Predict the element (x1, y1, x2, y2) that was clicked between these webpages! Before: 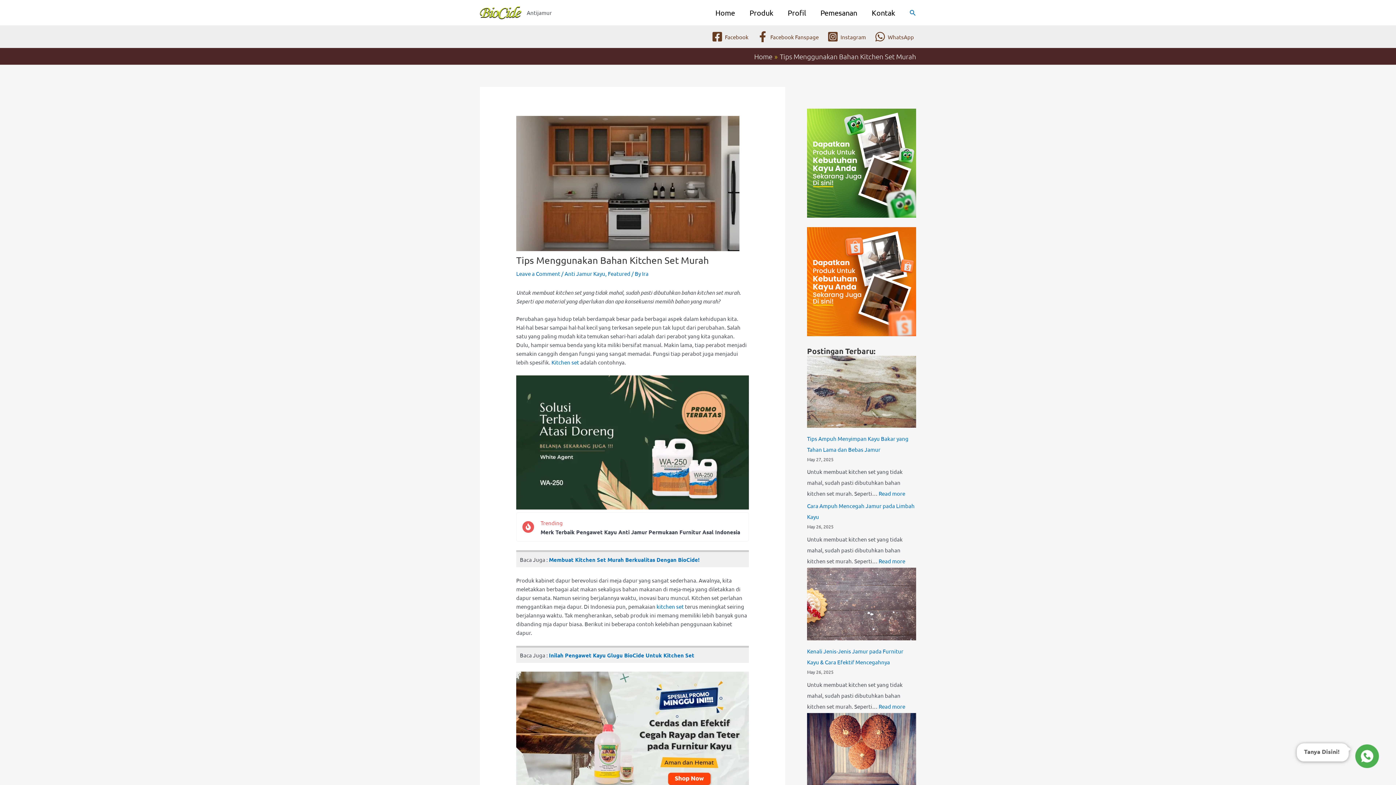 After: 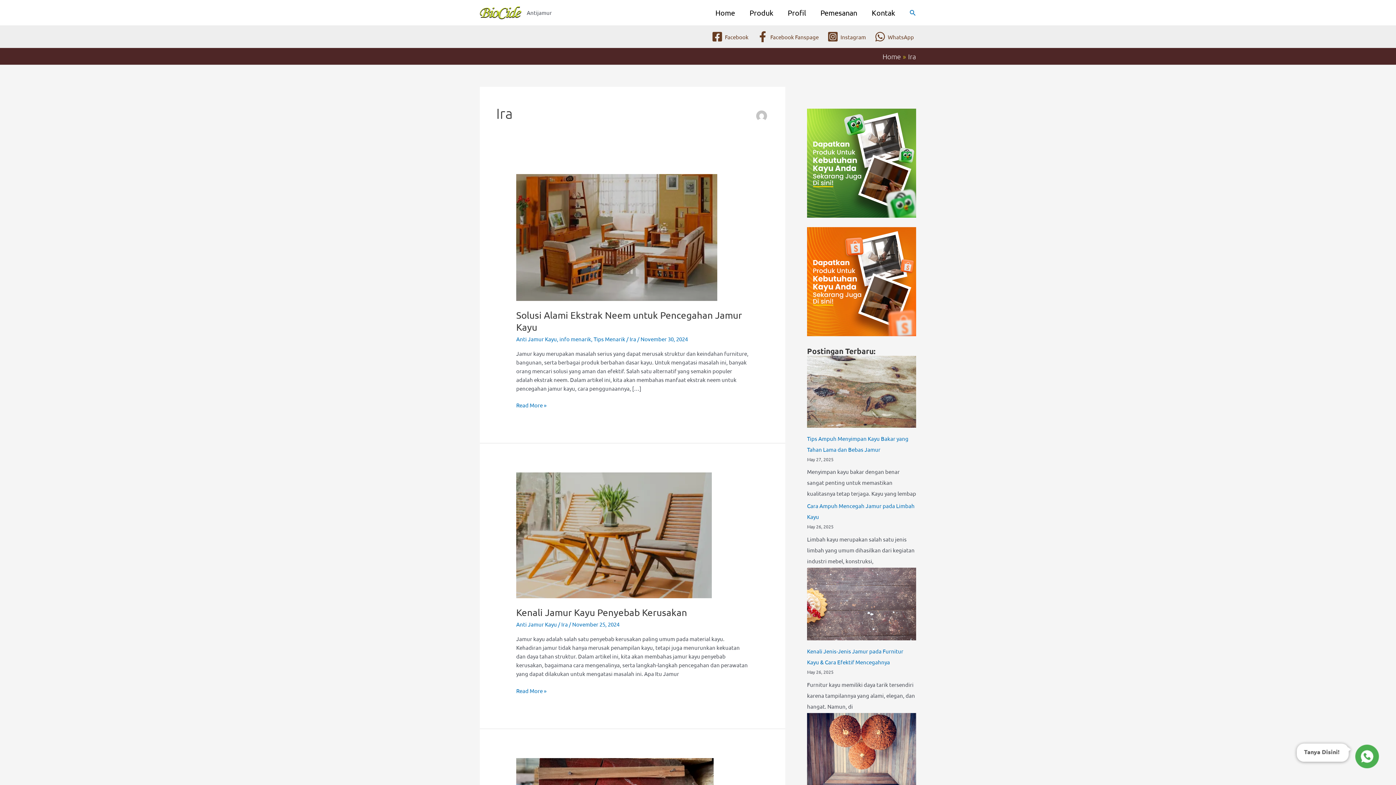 Action: label: Ira bbox: (642, 270, 648, 277)